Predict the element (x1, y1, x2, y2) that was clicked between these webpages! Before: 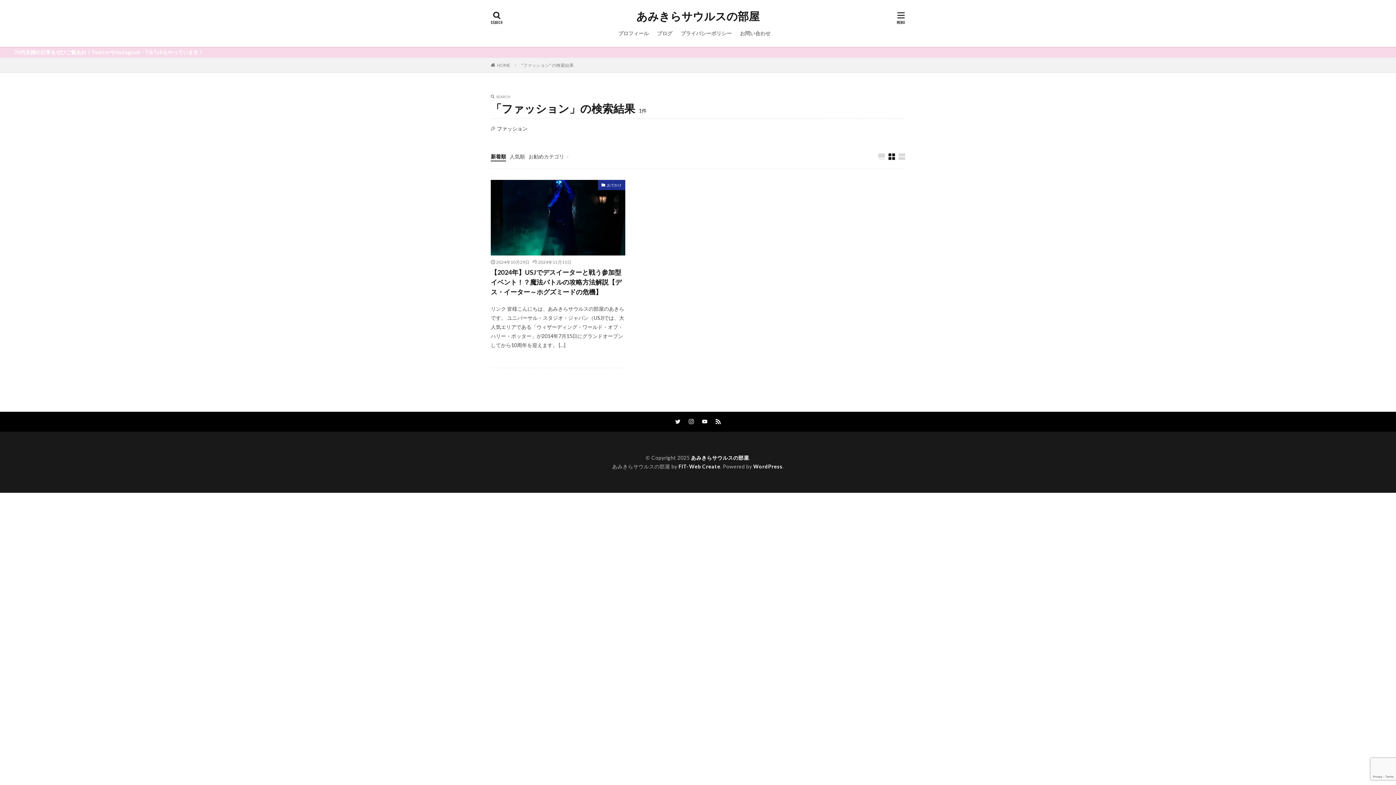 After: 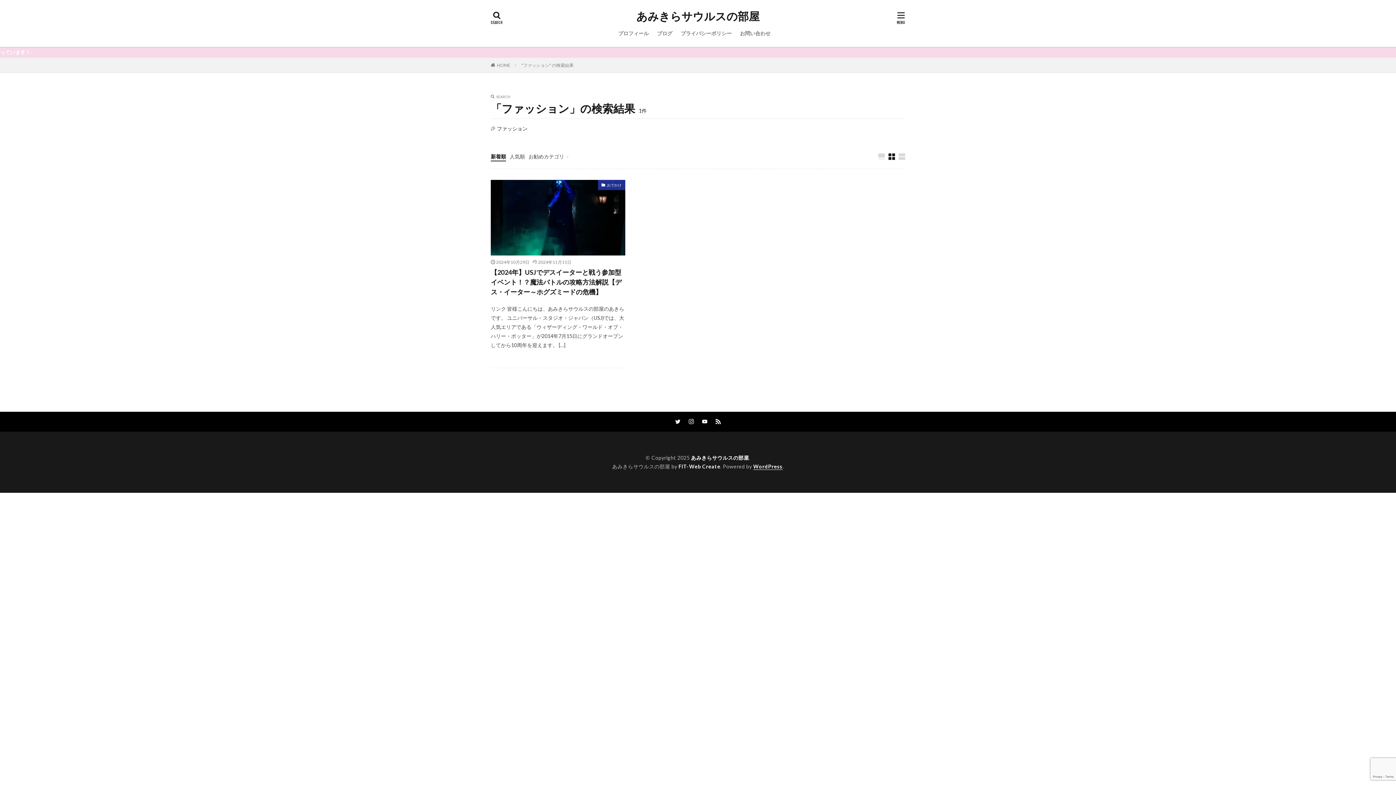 Action: label: WordPress bbox: (753, 463, 782, 469)